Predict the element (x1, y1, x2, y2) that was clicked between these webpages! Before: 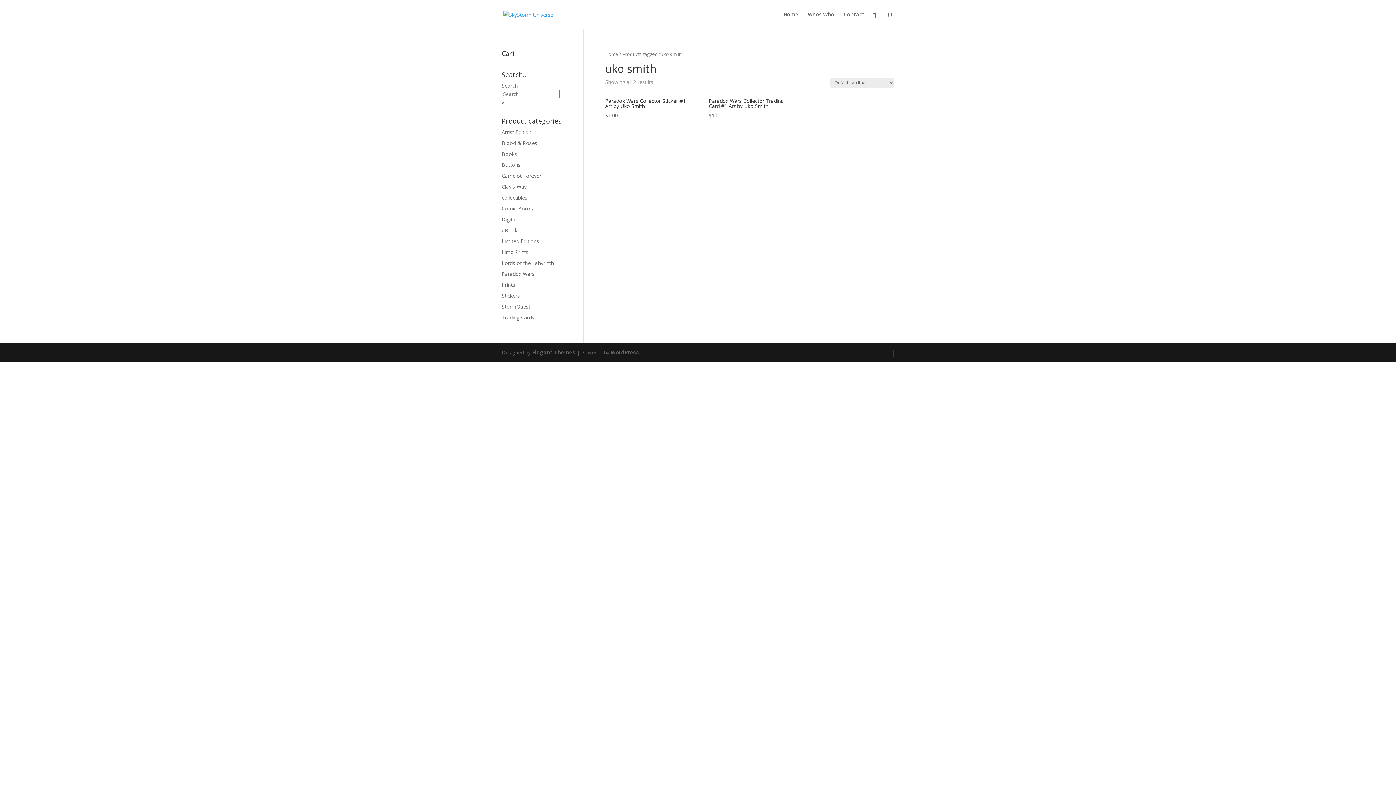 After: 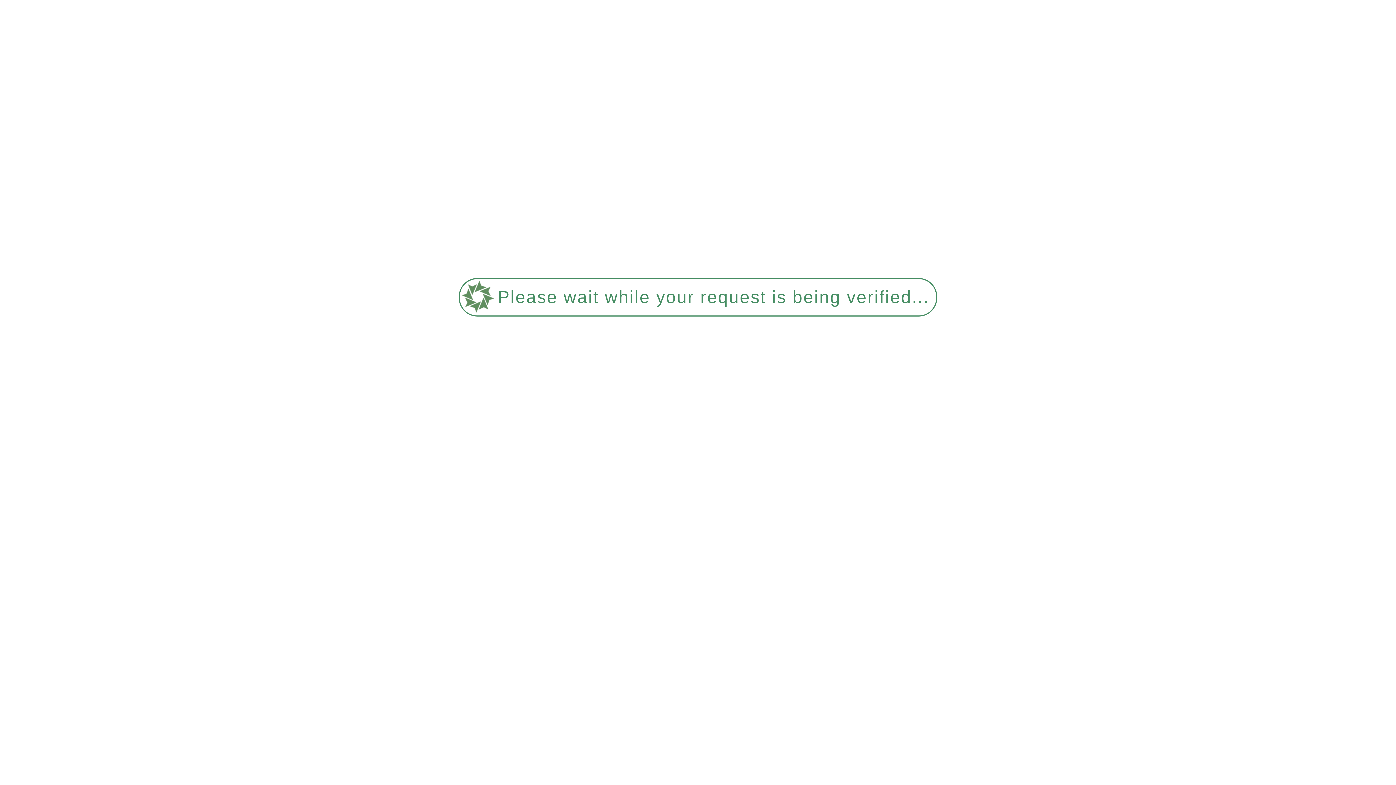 Action: label: Paradox Wars bbox: (501, 270, 534, 277)